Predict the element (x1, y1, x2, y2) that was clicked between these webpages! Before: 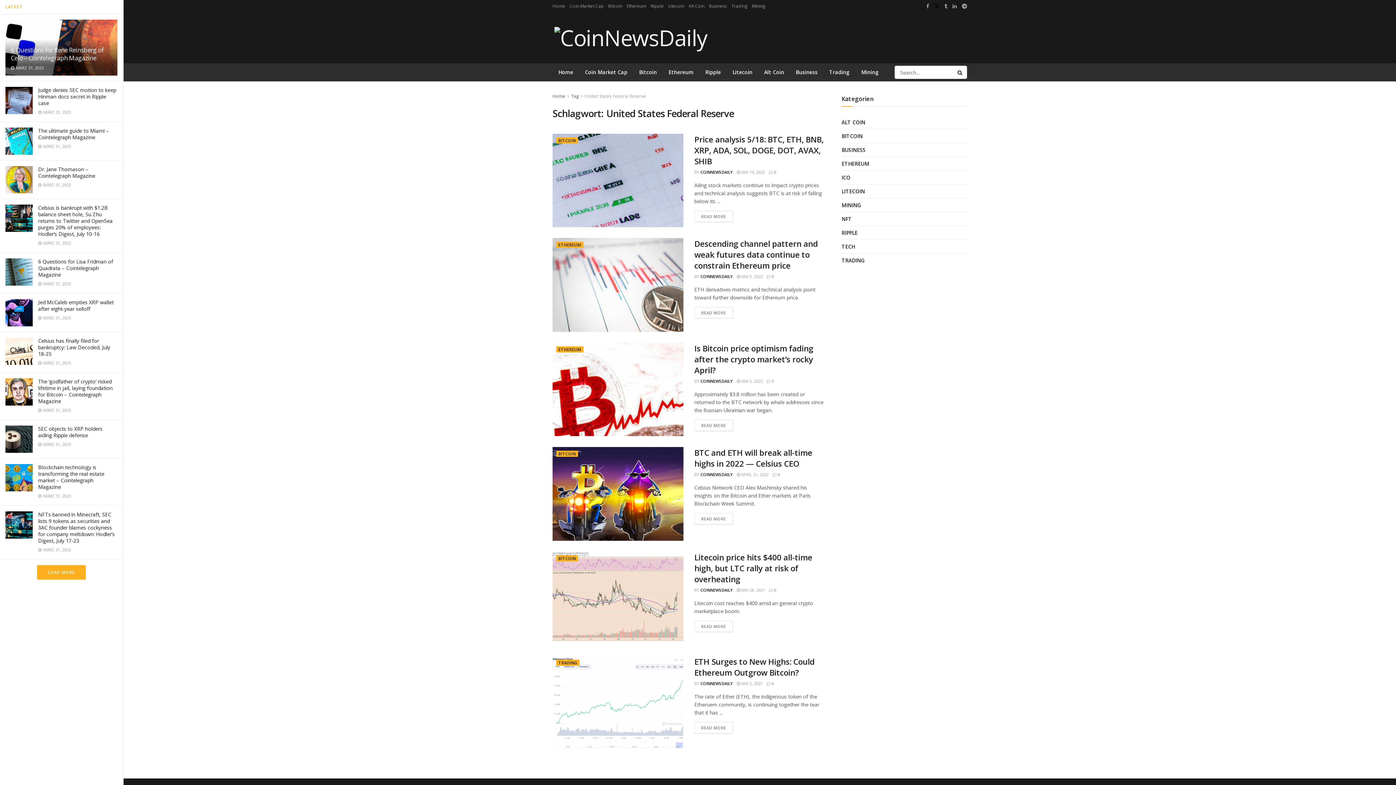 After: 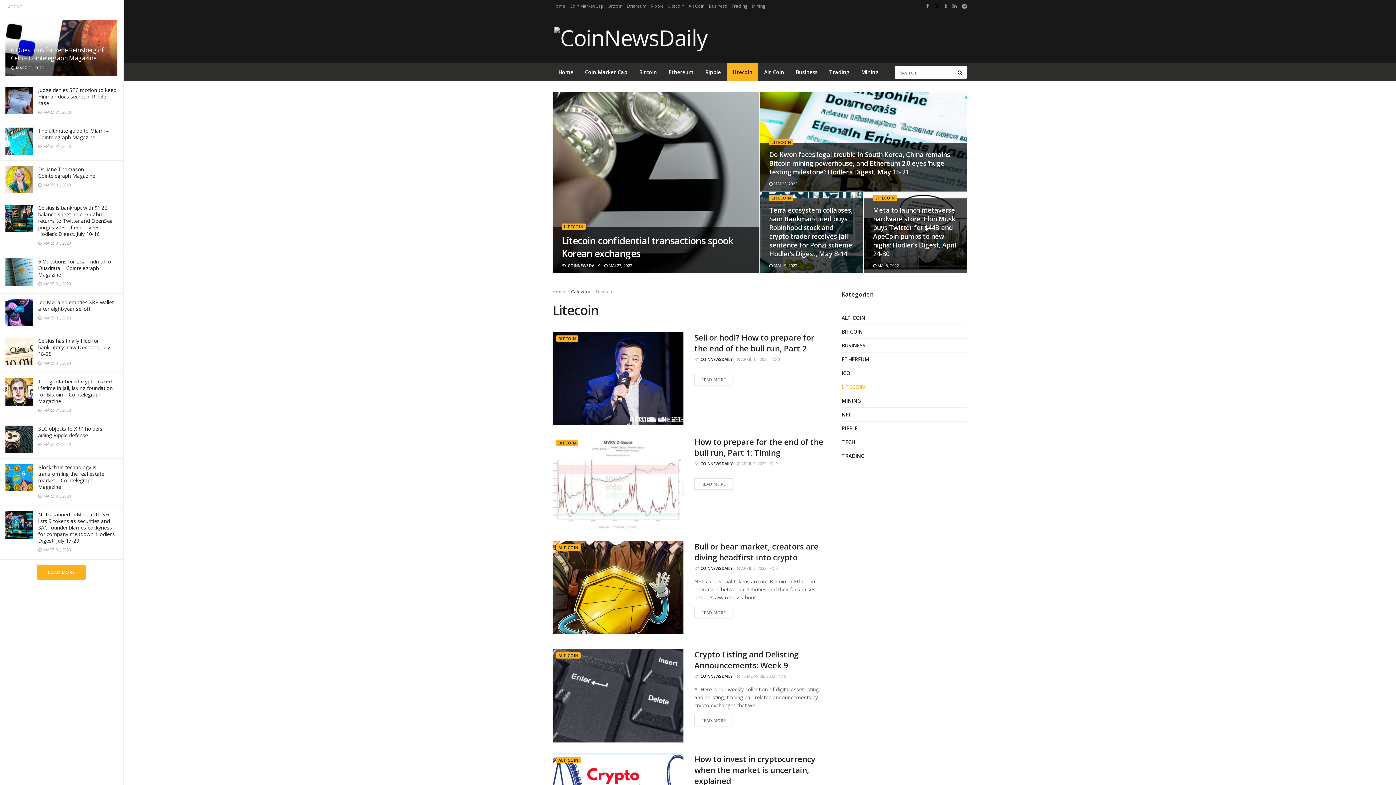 Action: bbox: (726, 63, 758, 81) label: Litecoin